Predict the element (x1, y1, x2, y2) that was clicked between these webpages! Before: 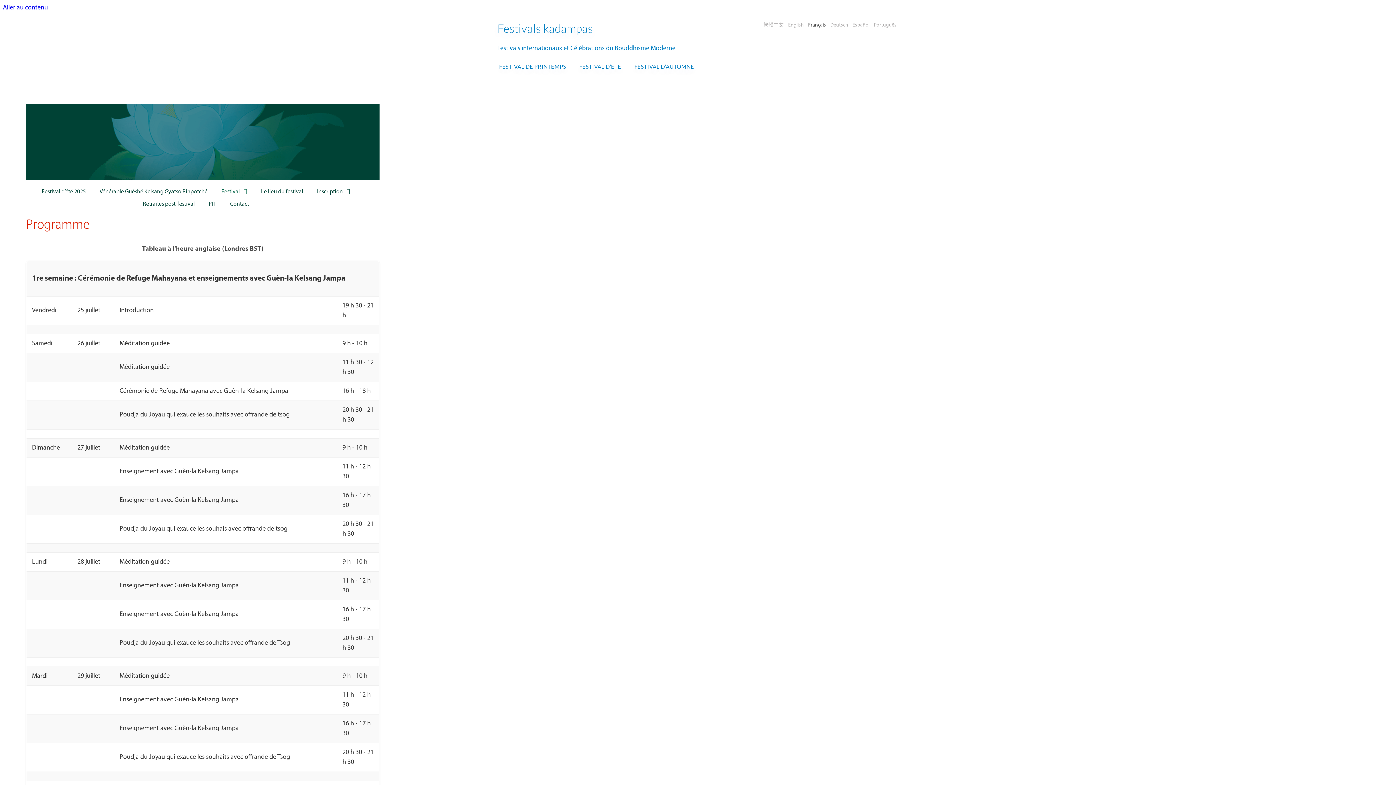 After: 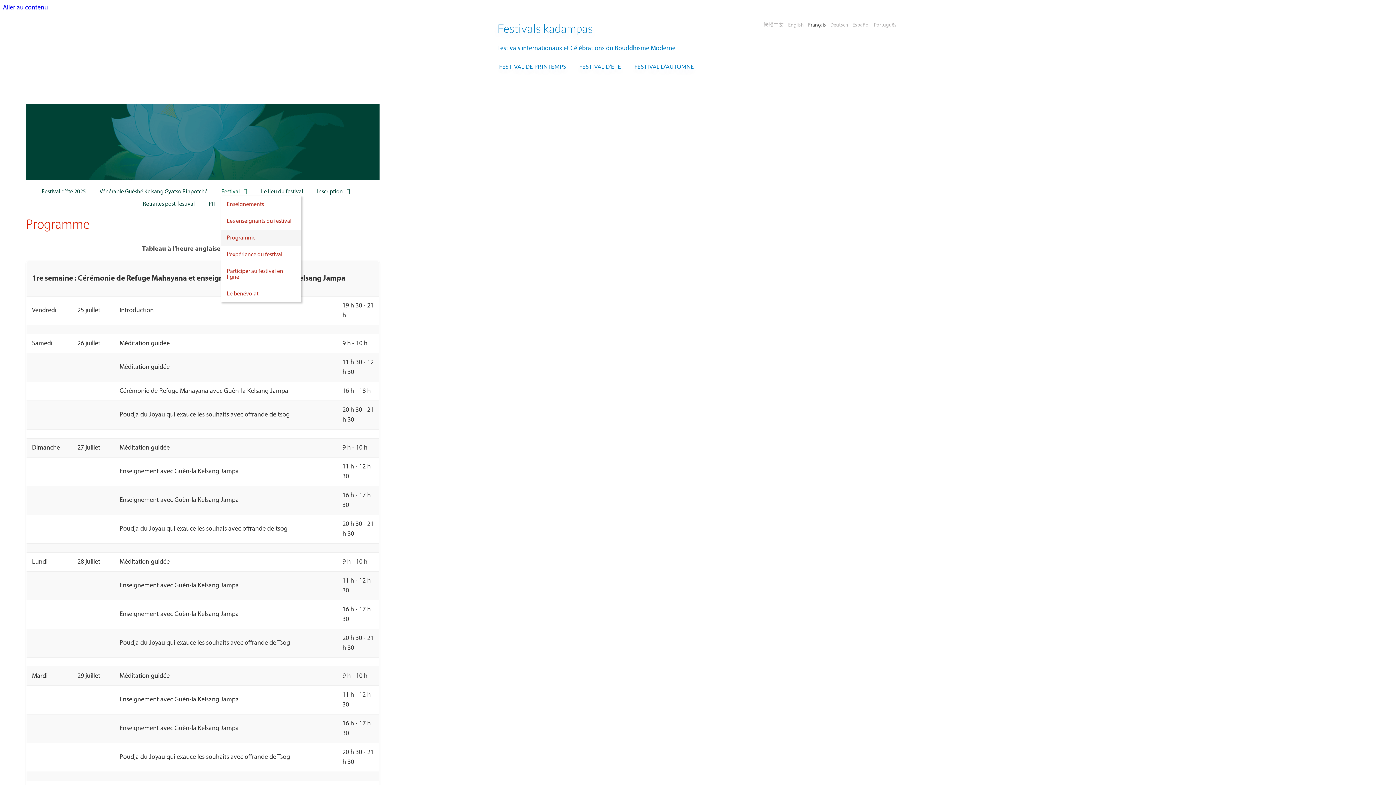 Action: bbox: (221, 187, 256, 196) label: Festival